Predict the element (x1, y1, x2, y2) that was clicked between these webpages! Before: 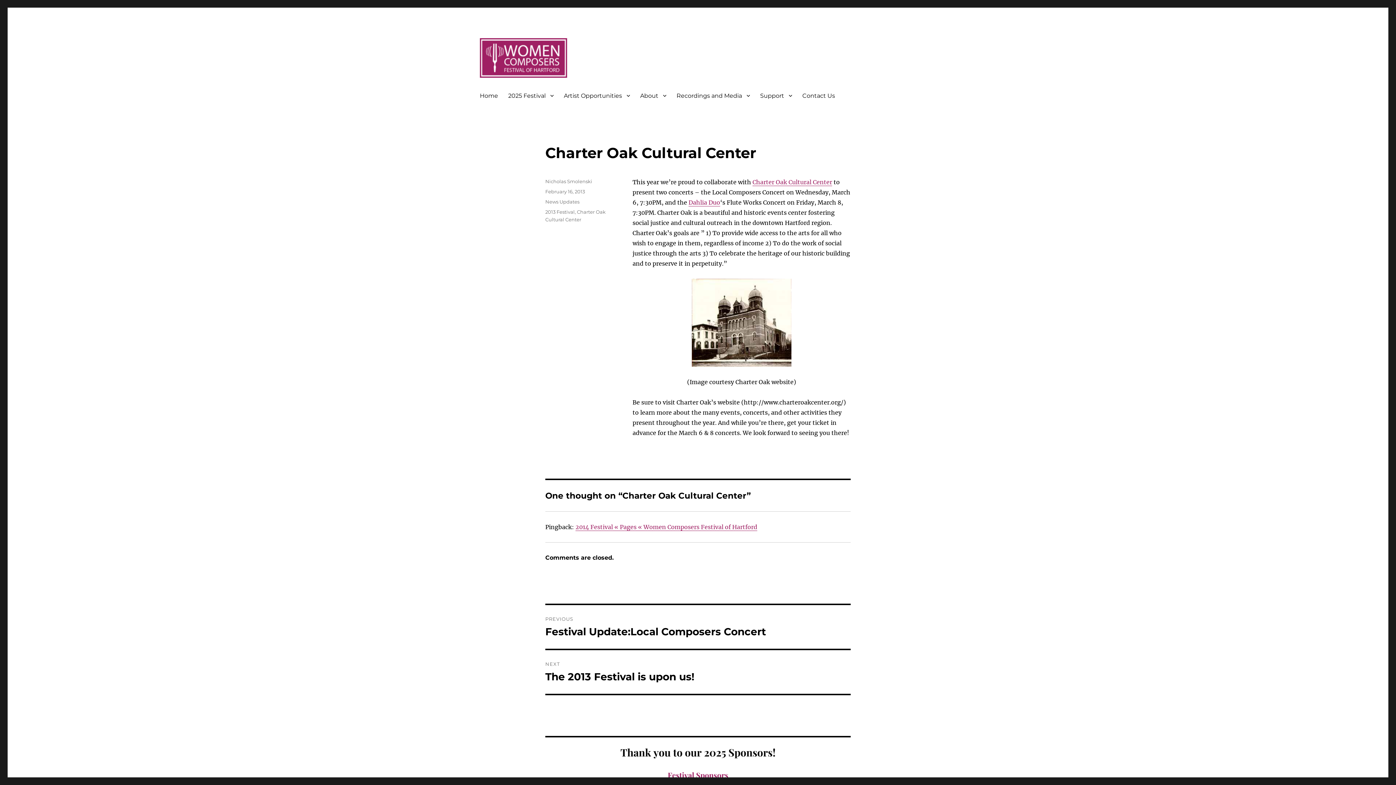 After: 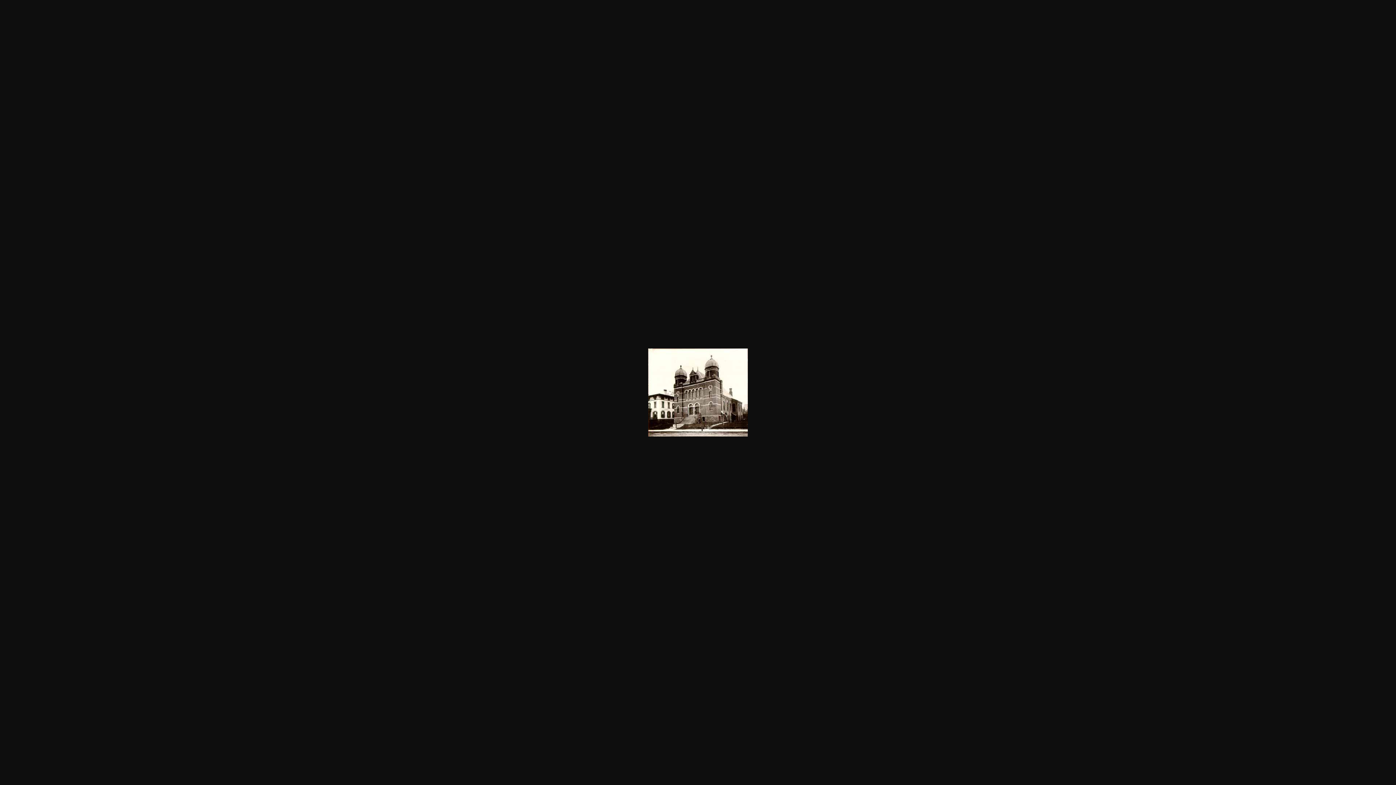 Action: bbox: (632, 278, 850, 366)